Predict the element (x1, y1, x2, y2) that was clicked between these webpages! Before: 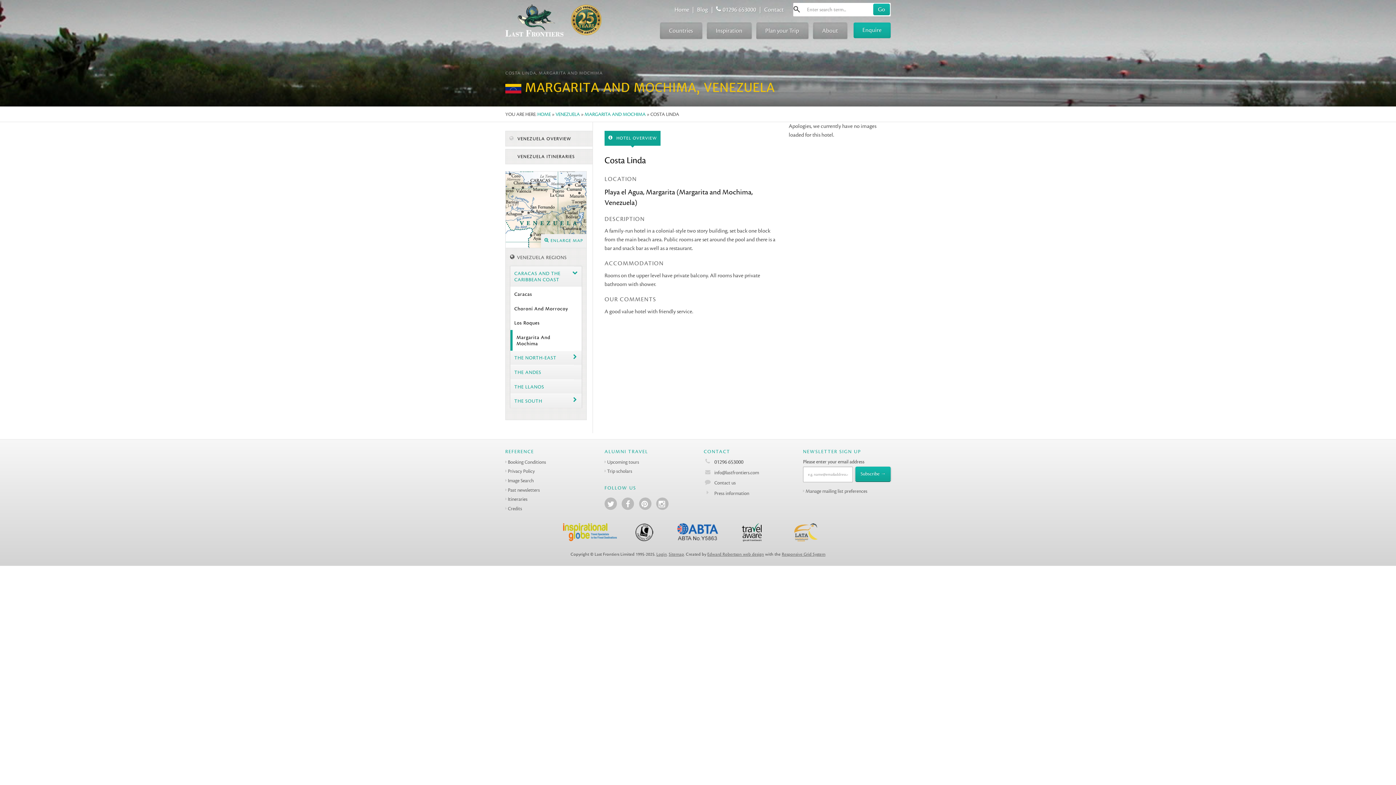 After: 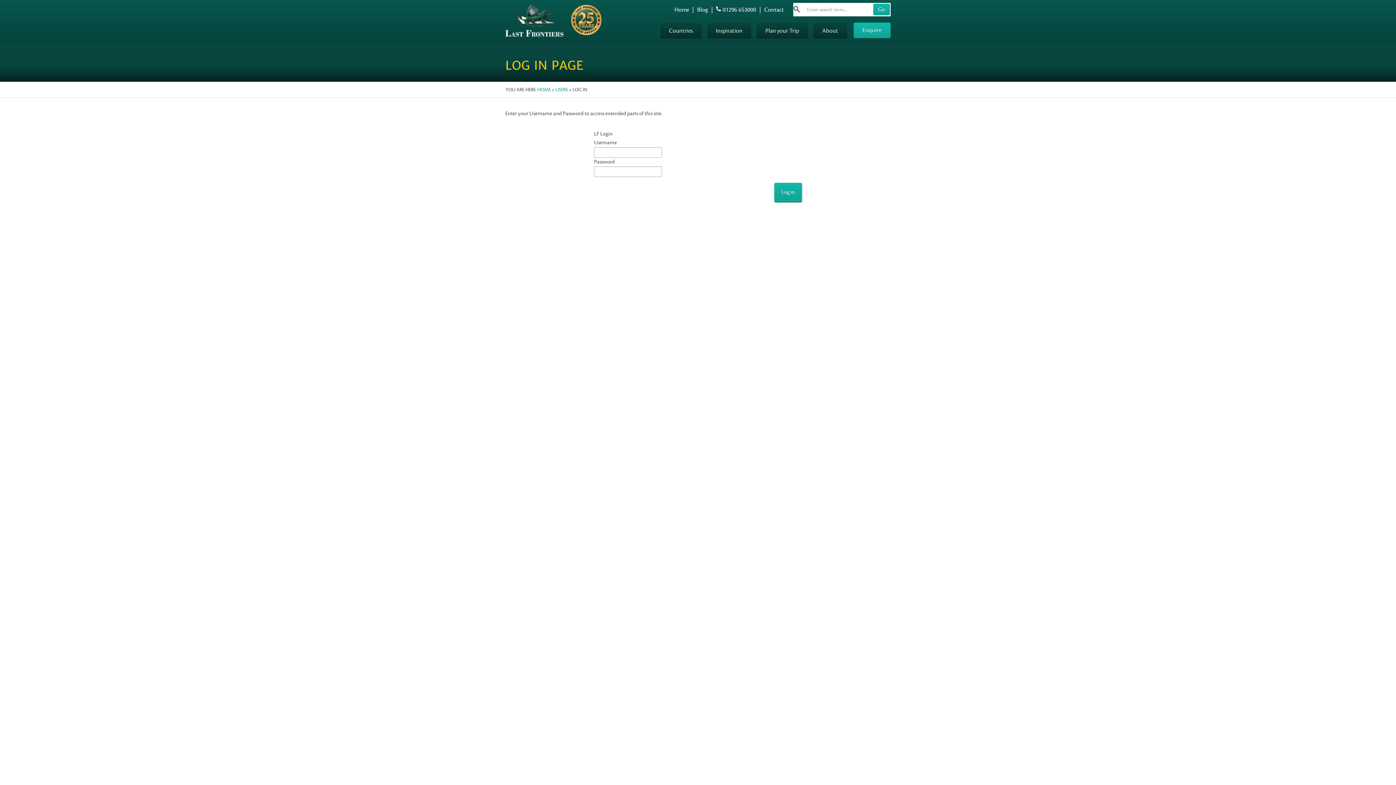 Action: label: Login bbox: (656, 551, 667, 557)